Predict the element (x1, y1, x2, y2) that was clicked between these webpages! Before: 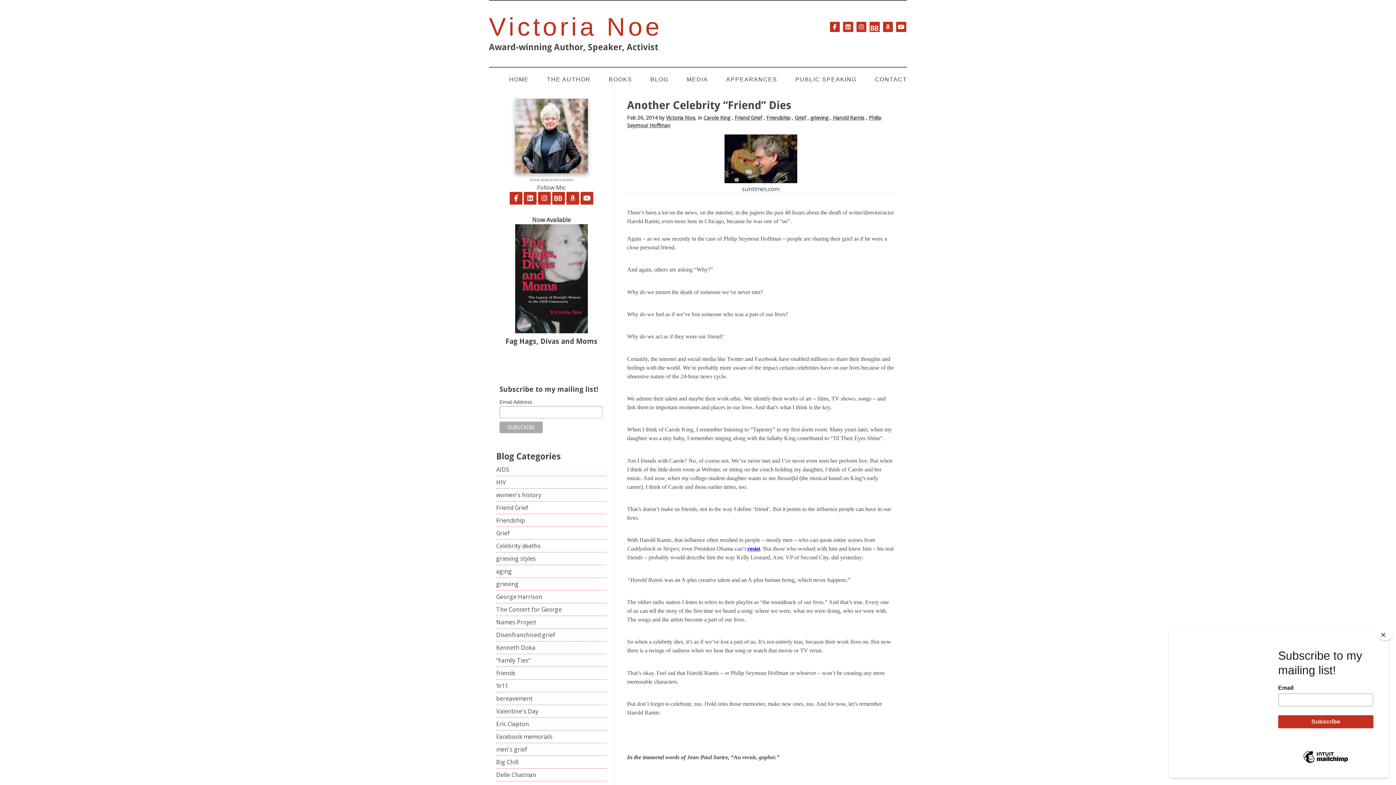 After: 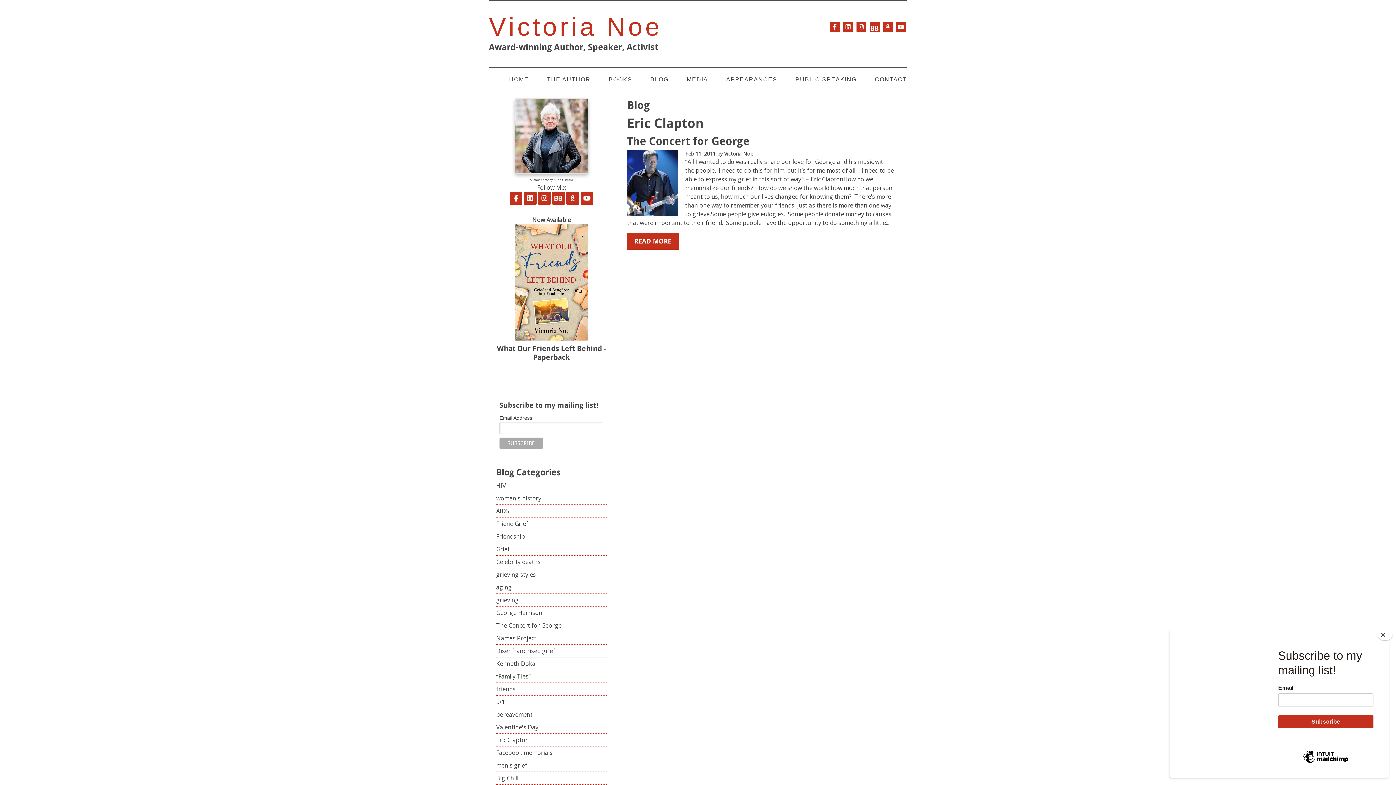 Action: bbox: (496, 720, 529, 728) label: Eric Clapton